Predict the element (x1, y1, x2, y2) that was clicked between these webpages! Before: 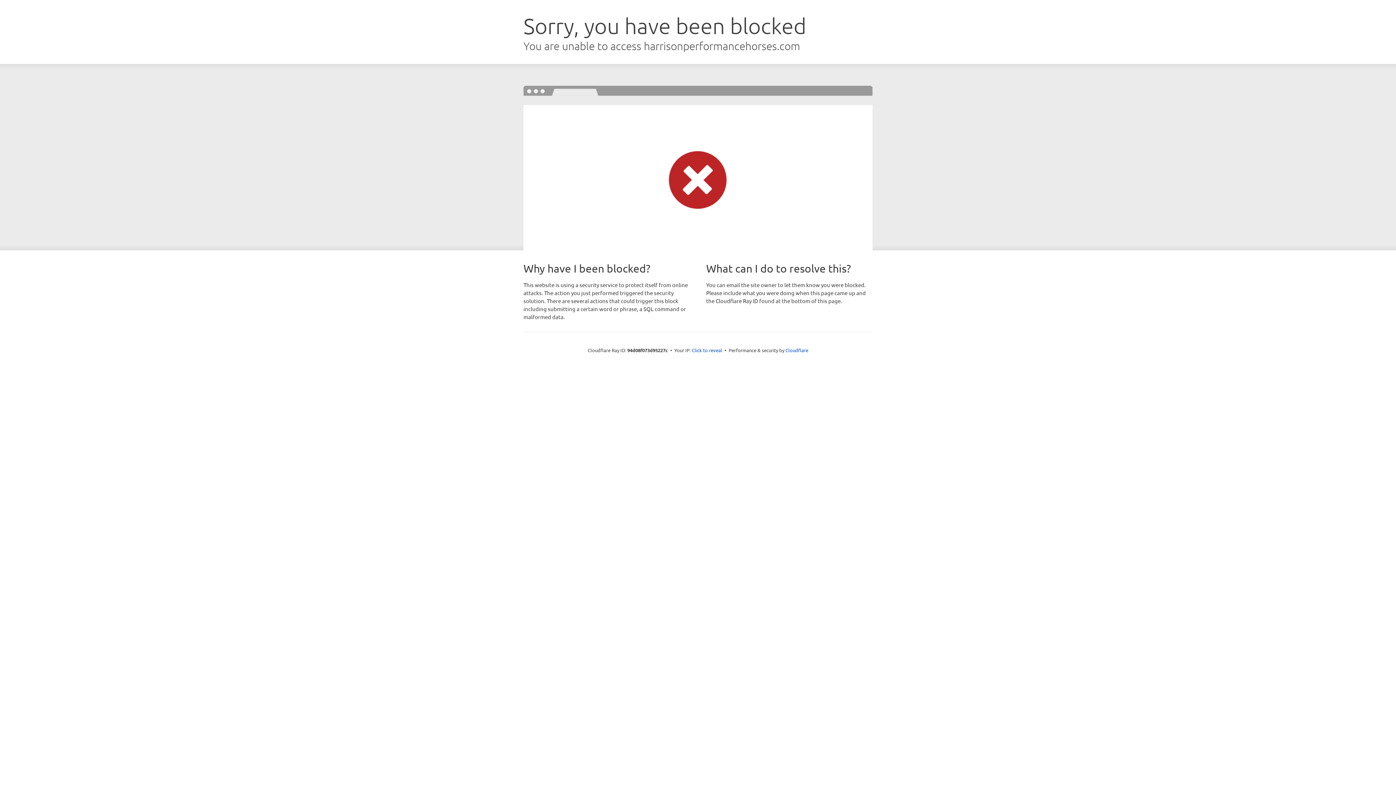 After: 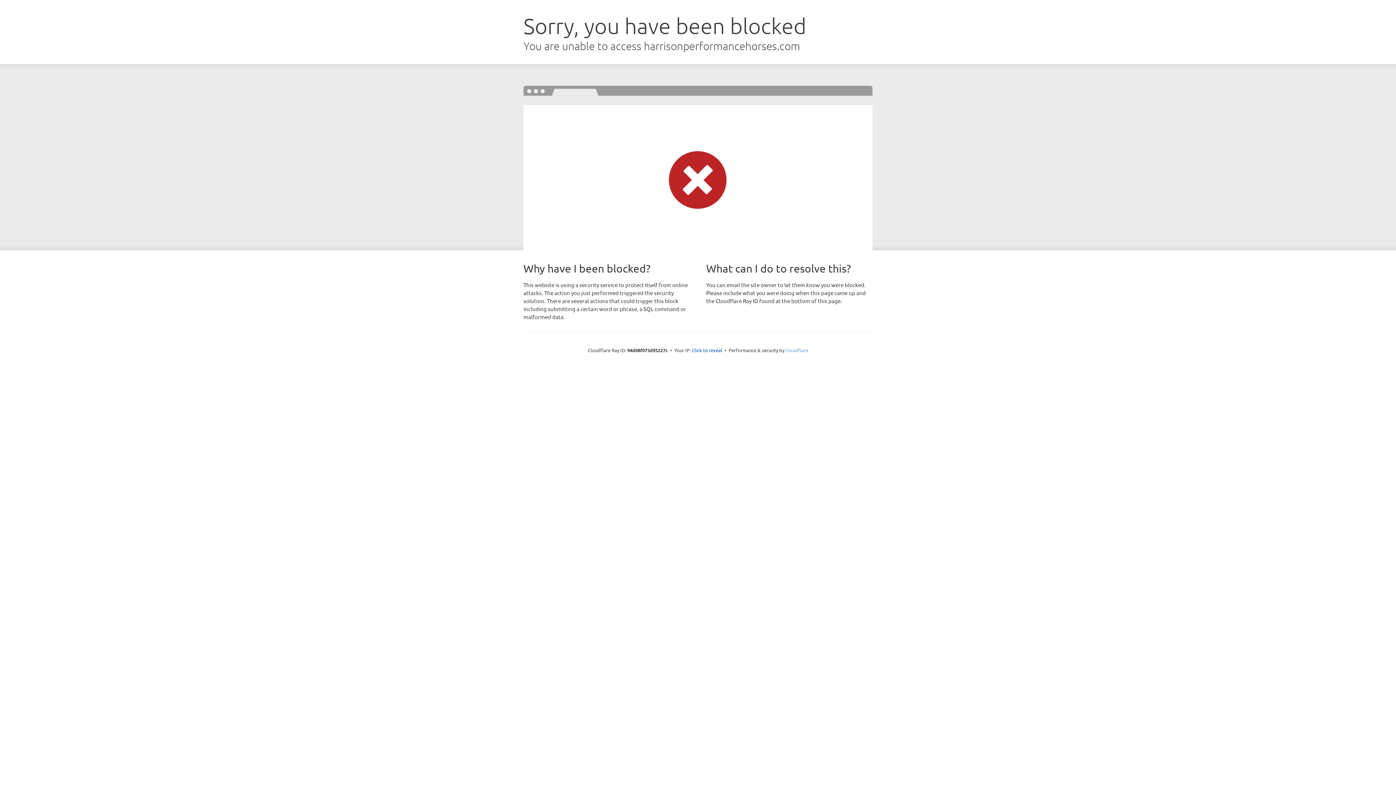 Action: bbox: (785, 347, 808, 353) label: Cloudflare